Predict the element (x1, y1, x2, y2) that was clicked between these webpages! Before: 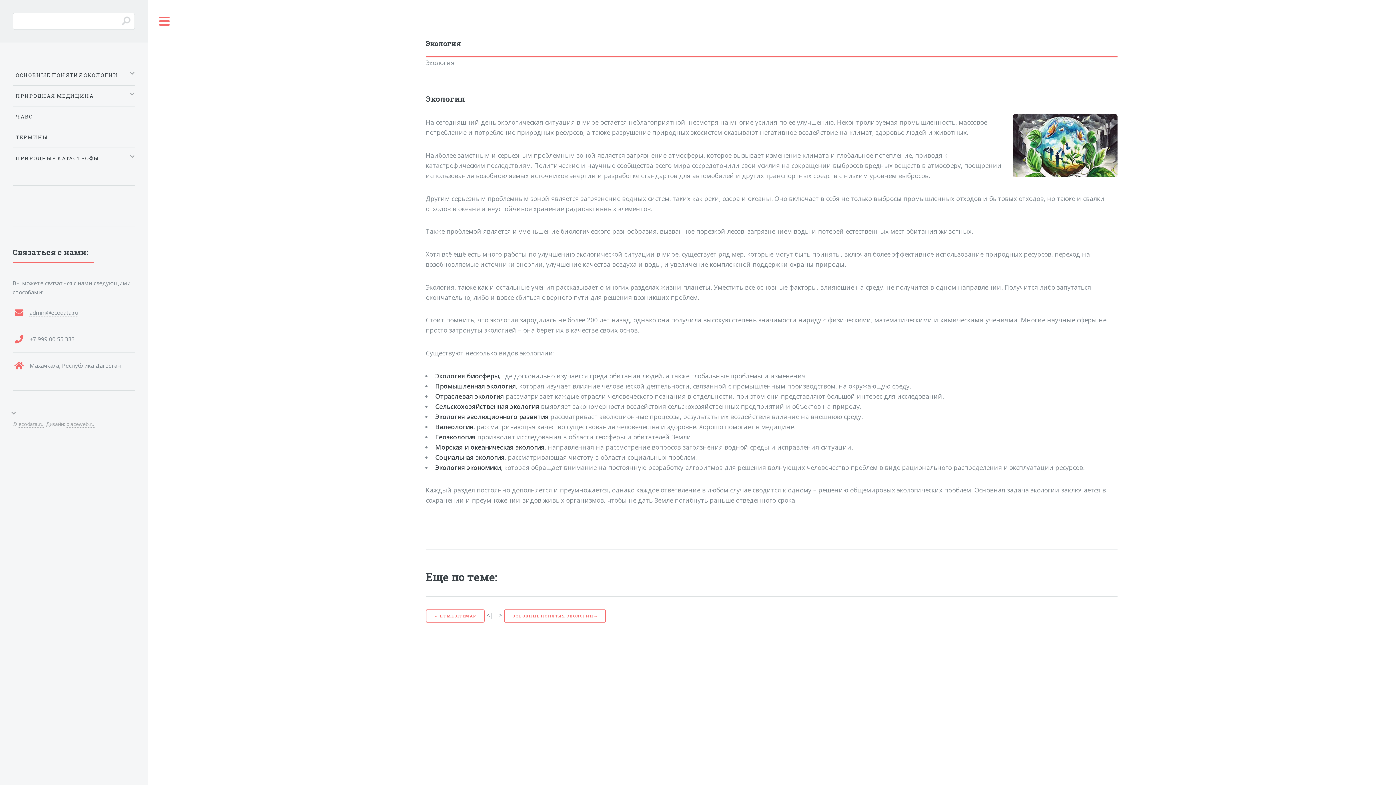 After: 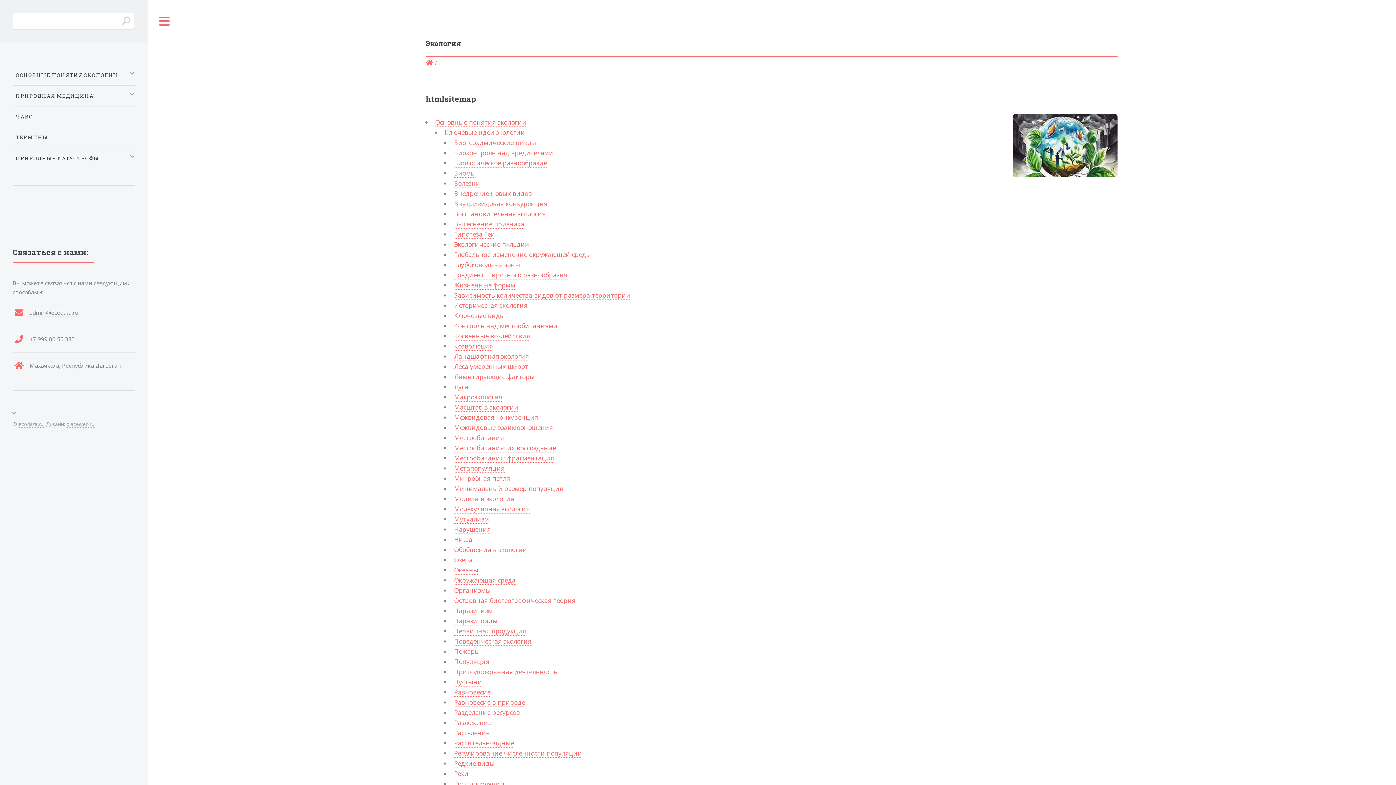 Action: bbox: (425, 609, 484, 622) label: ← HTMLSITEMAP